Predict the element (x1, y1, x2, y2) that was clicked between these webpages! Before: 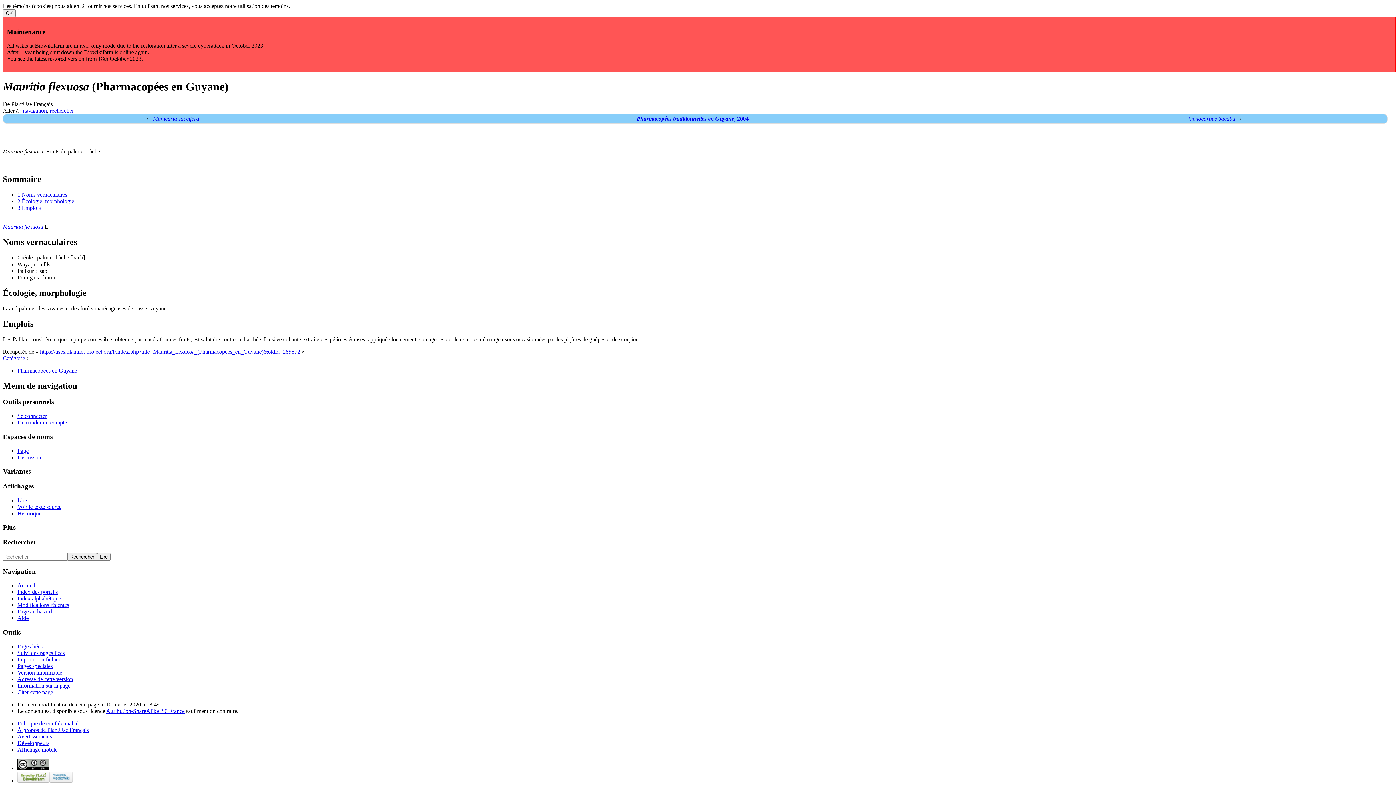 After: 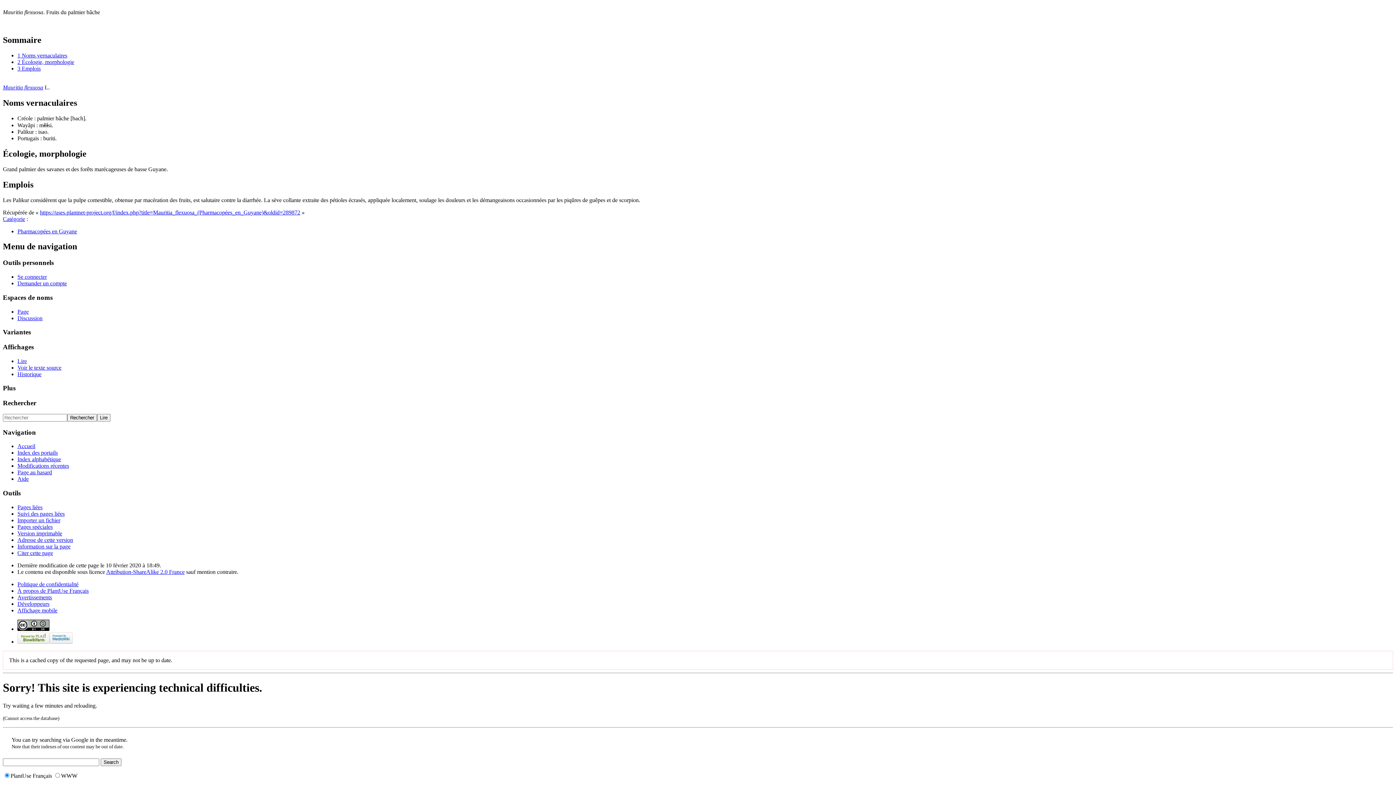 Action: label: 1 Noms vernaculaires bbox: (17, 191, 67, 197)